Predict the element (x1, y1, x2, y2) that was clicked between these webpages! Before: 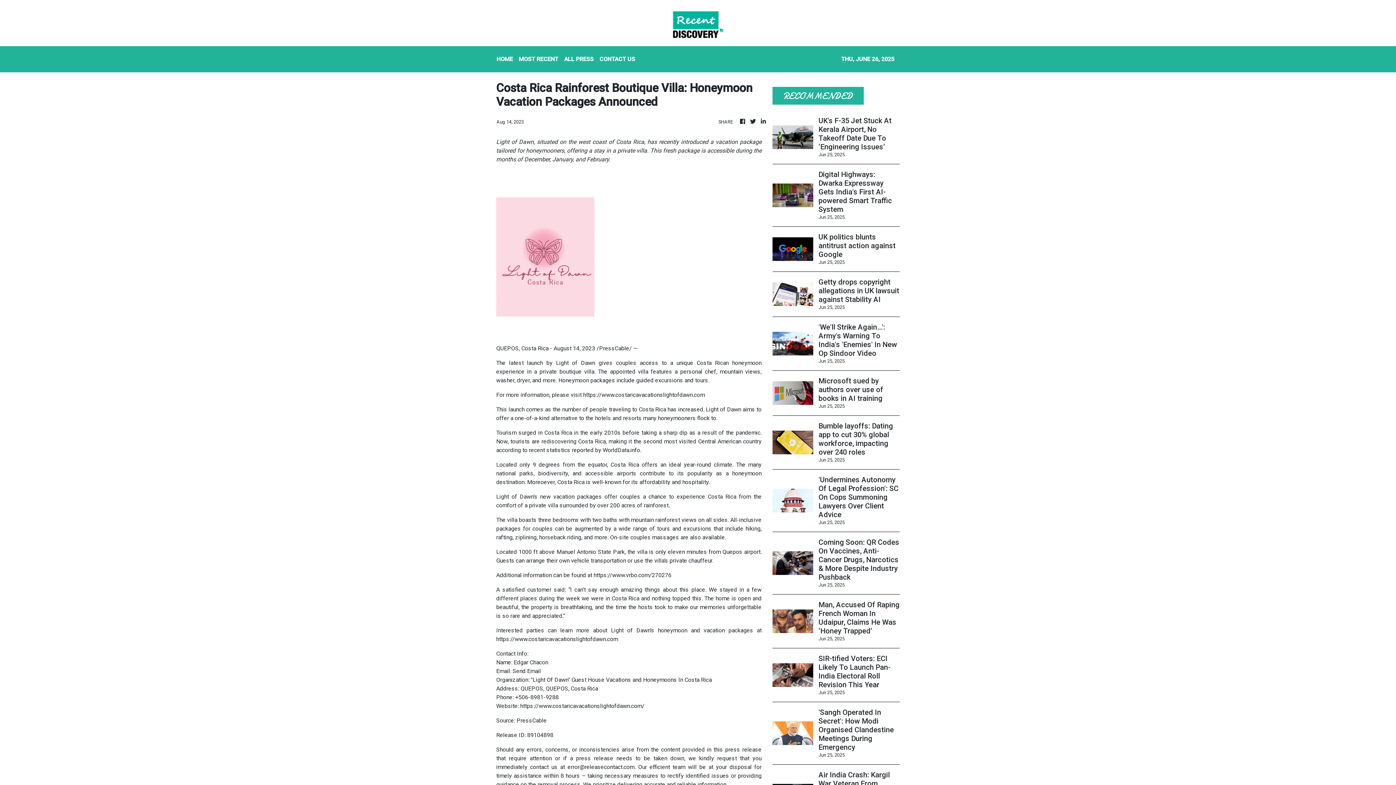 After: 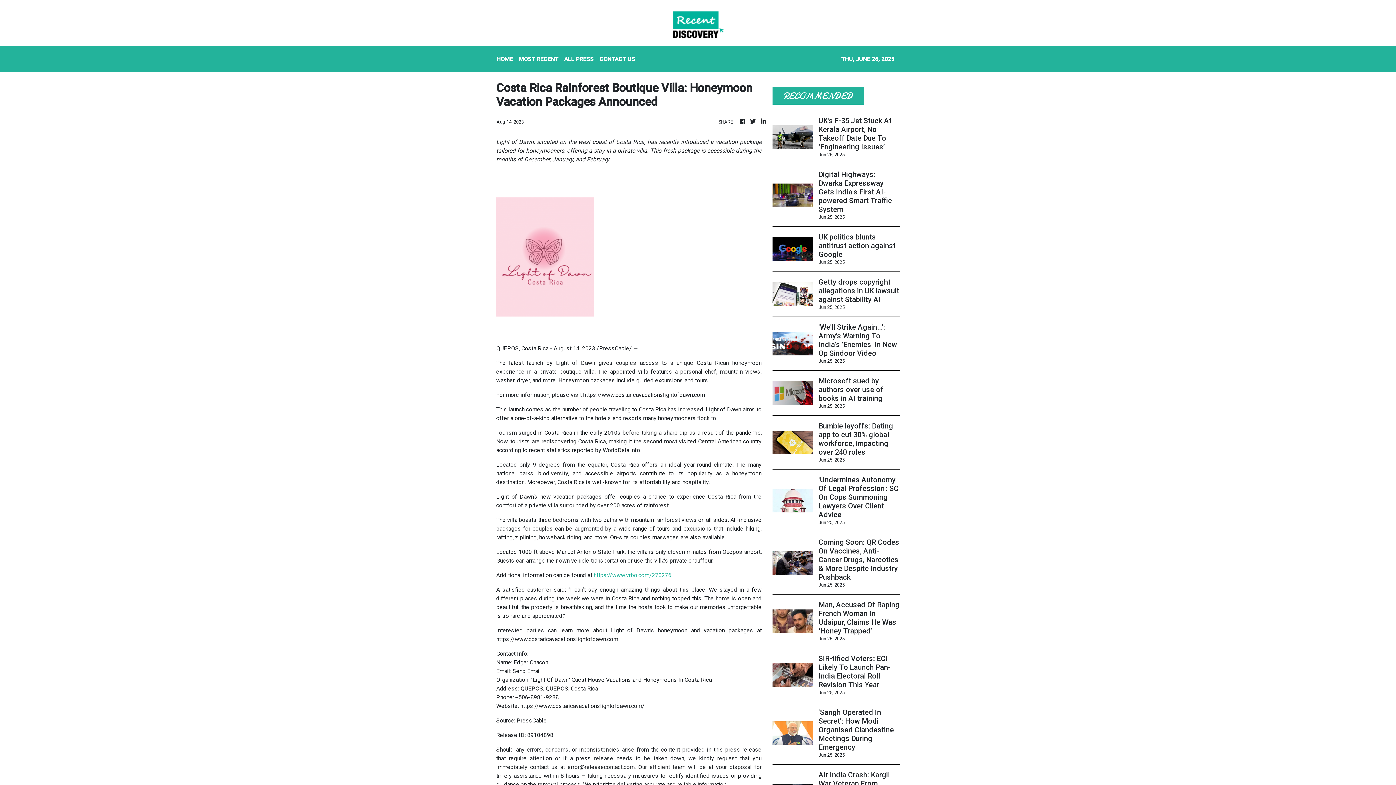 Action: bbox: (593, 572, 671, 578) label: https://www.vrbo.com/270276